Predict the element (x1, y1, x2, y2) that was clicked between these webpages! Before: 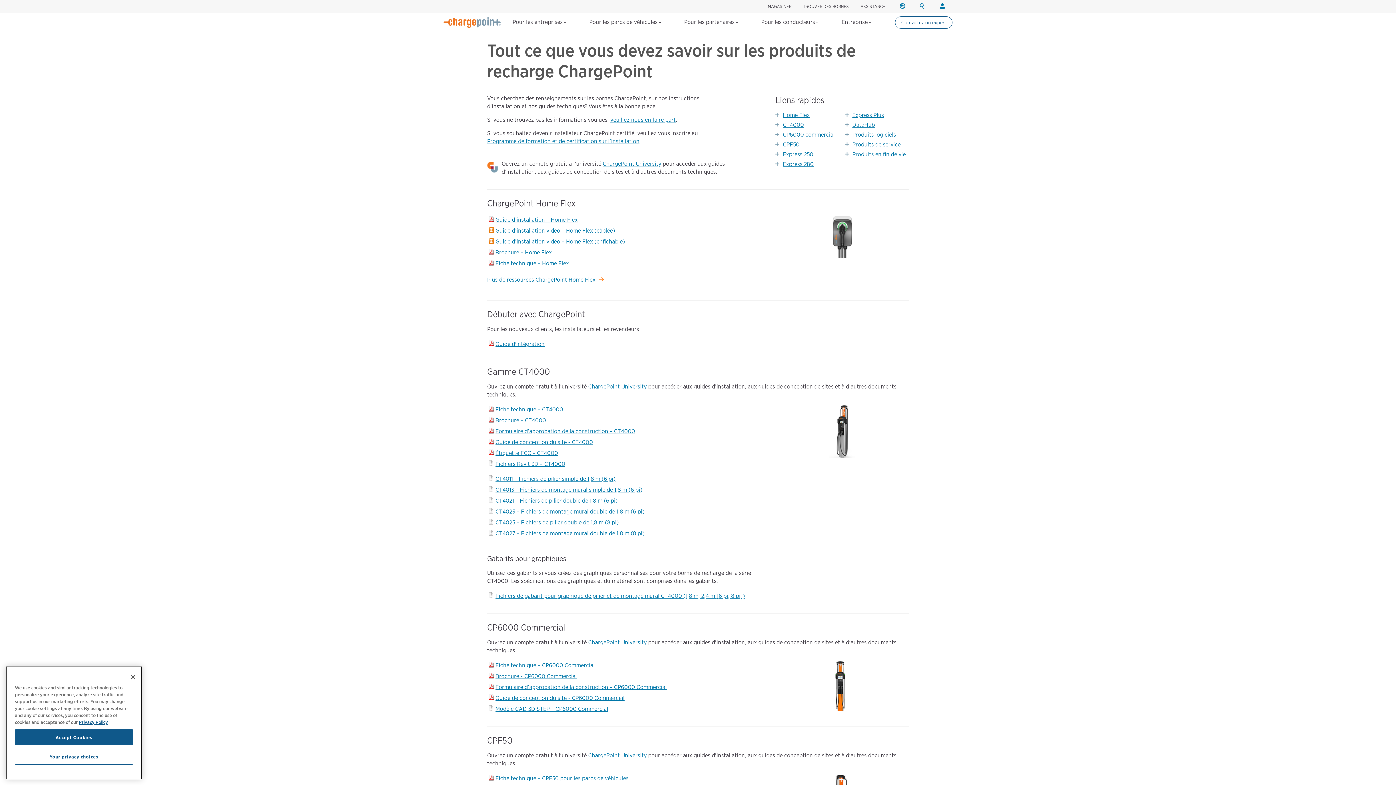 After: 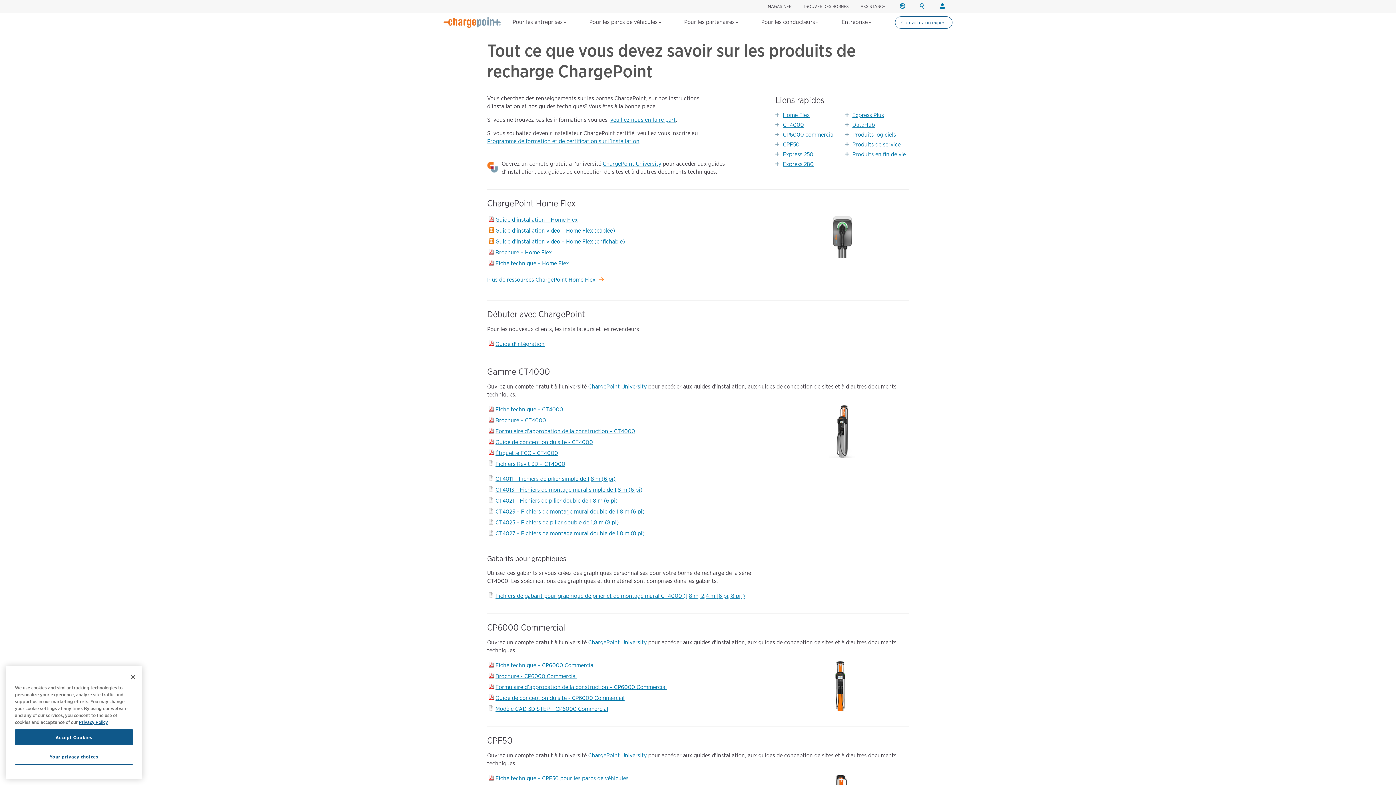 Action: bbox: (489, 238, 625, 245) label: Guide d’installation vidéo – Home Flex (enfichable)